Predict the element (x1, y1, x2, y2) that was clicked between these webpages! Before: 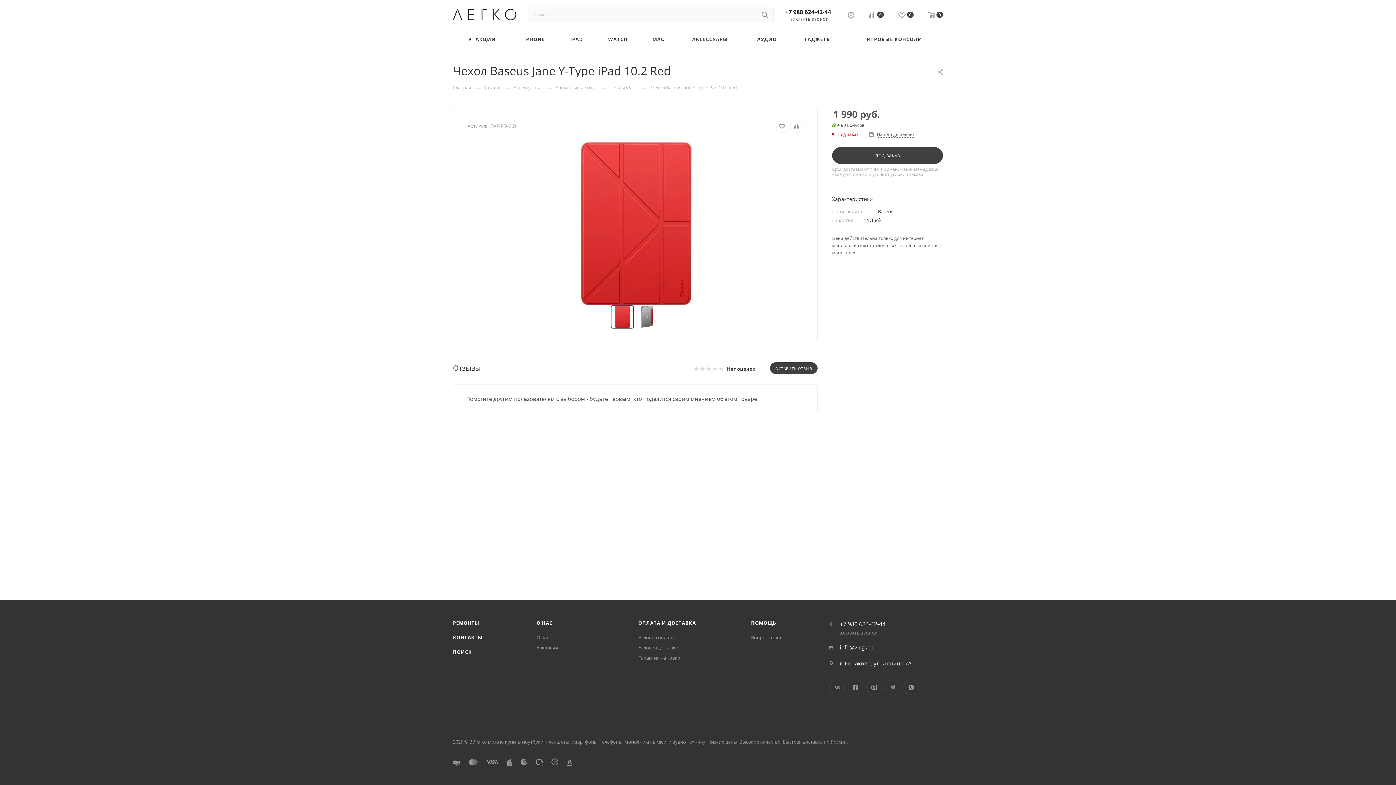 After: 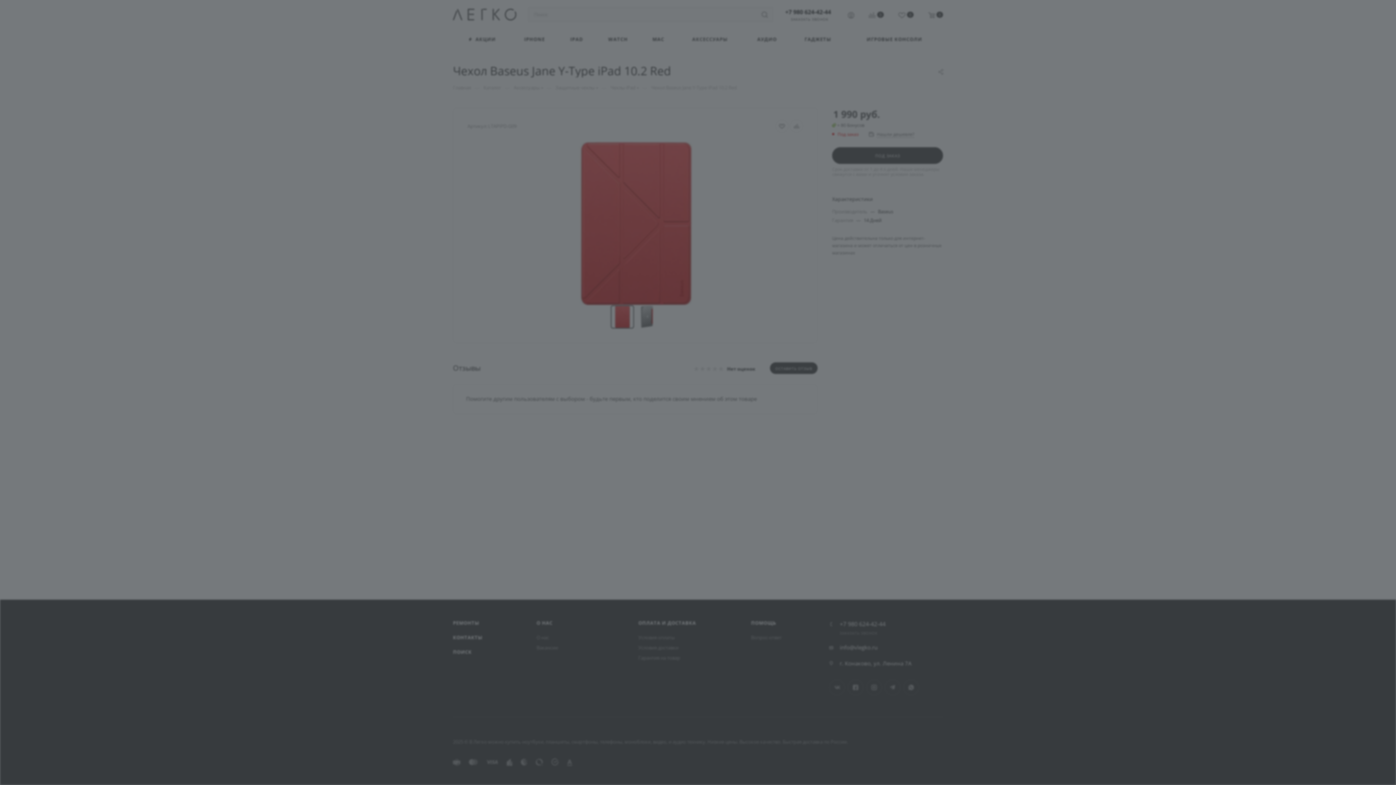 Action: bbox: (848, 11, 854, 20)